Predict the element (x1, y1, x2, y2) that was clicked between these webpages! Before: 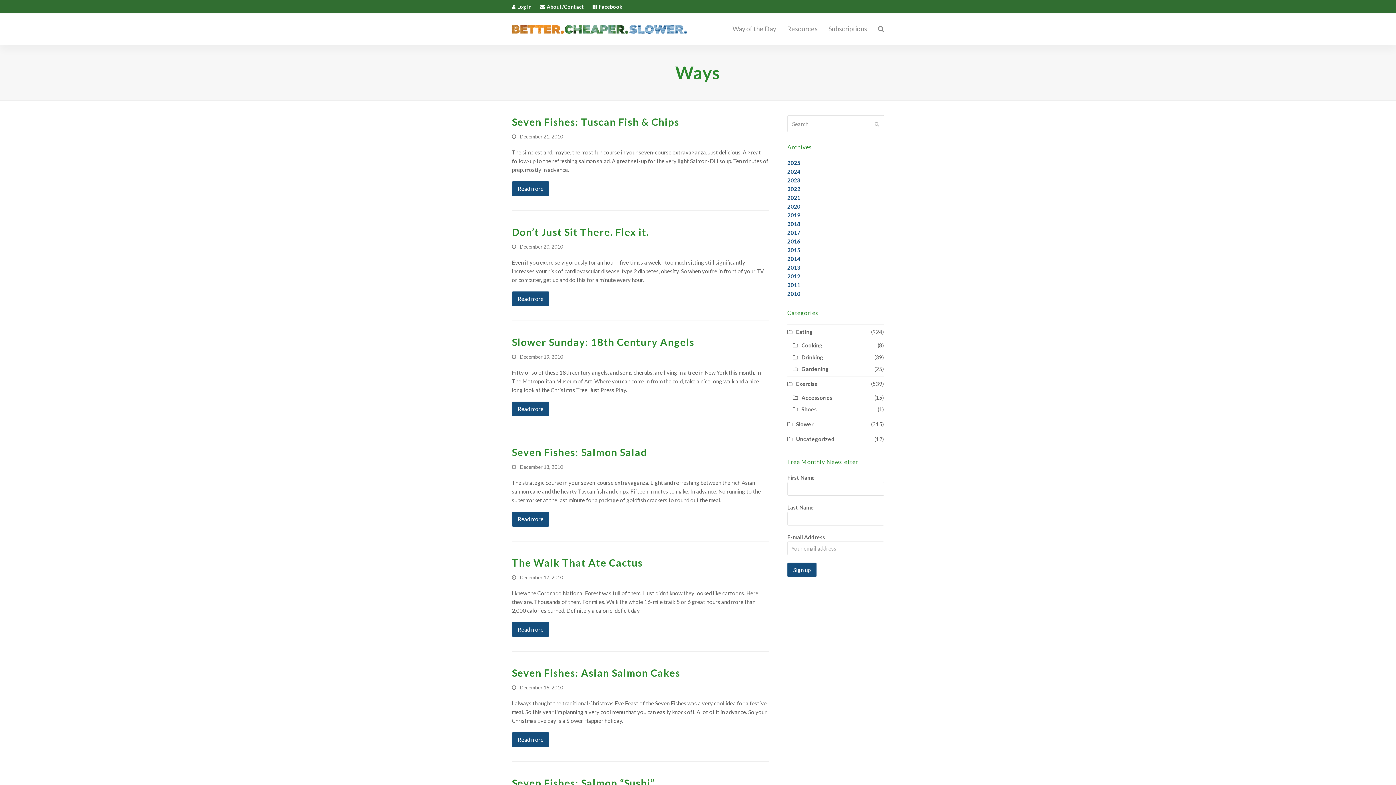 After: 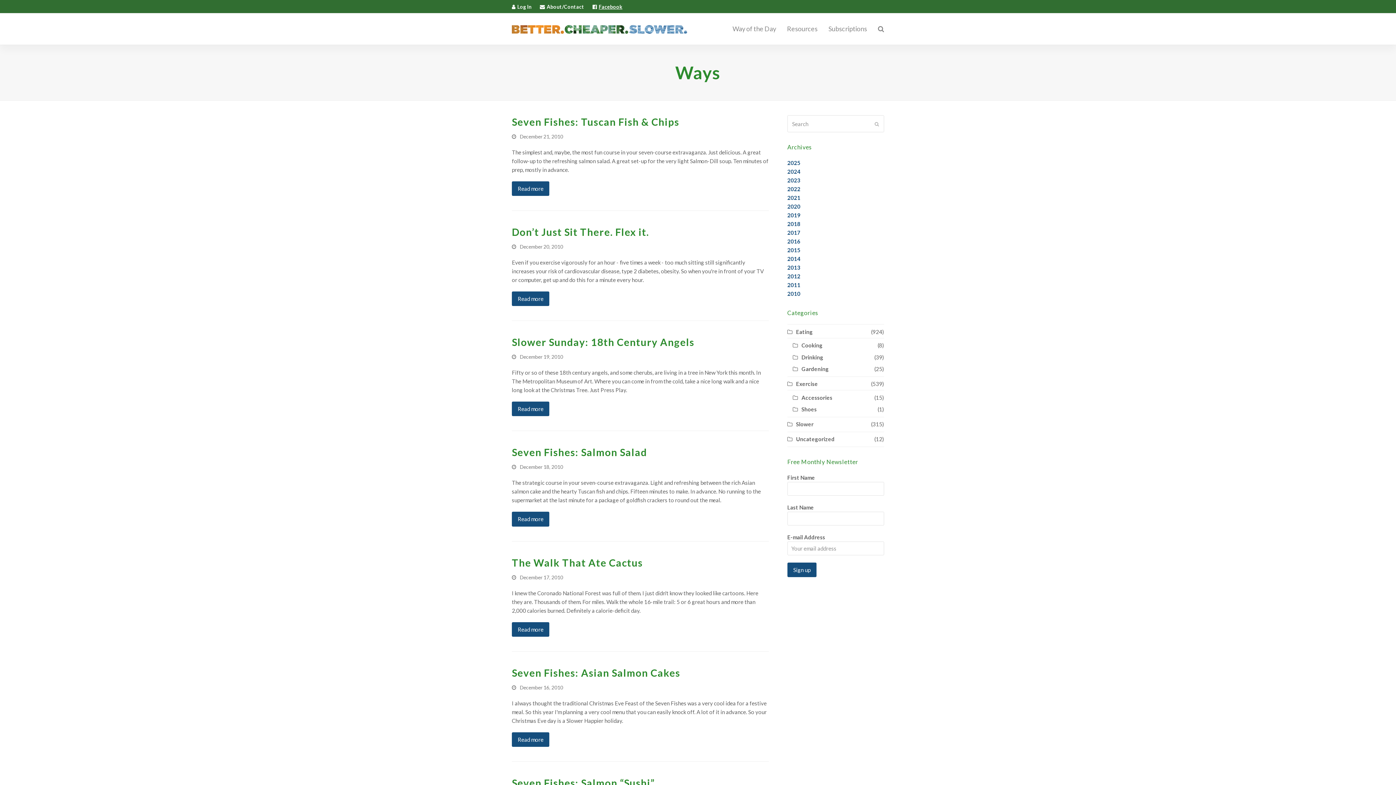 Action: label: Facebook bbox: (585, 3, 622, 9)